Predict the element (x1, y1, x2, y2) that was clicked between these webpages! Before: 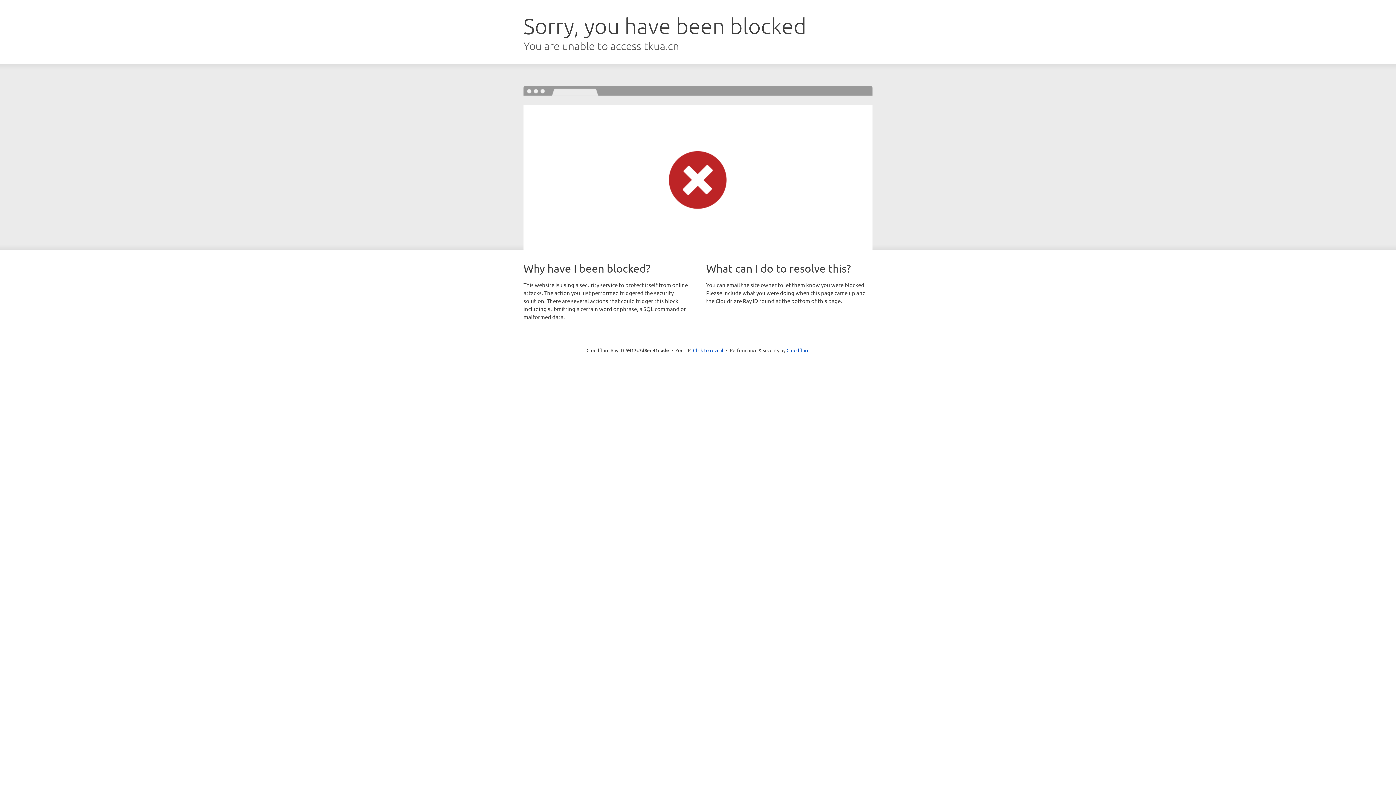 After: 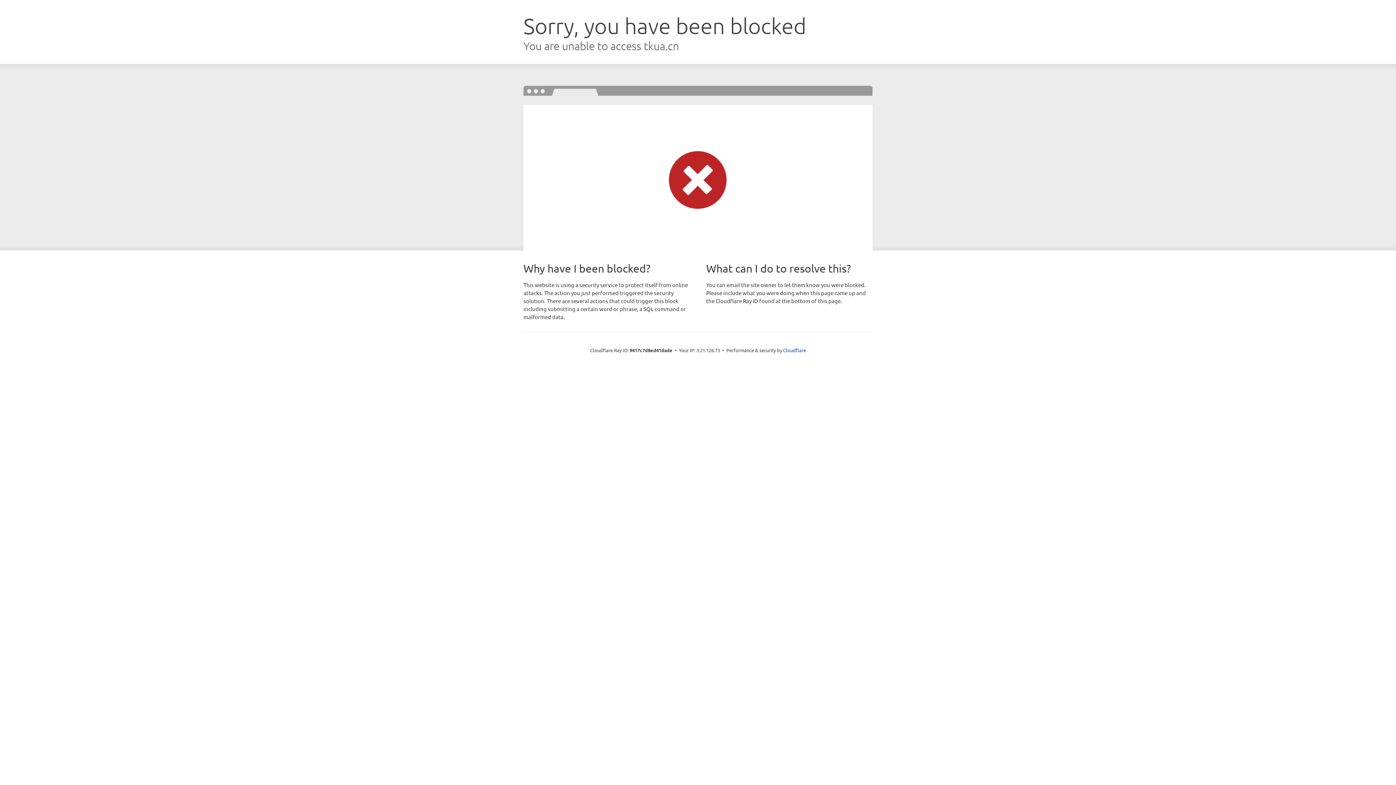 Action: bbox: (693, 346, 723, 353) label: Click to reveal